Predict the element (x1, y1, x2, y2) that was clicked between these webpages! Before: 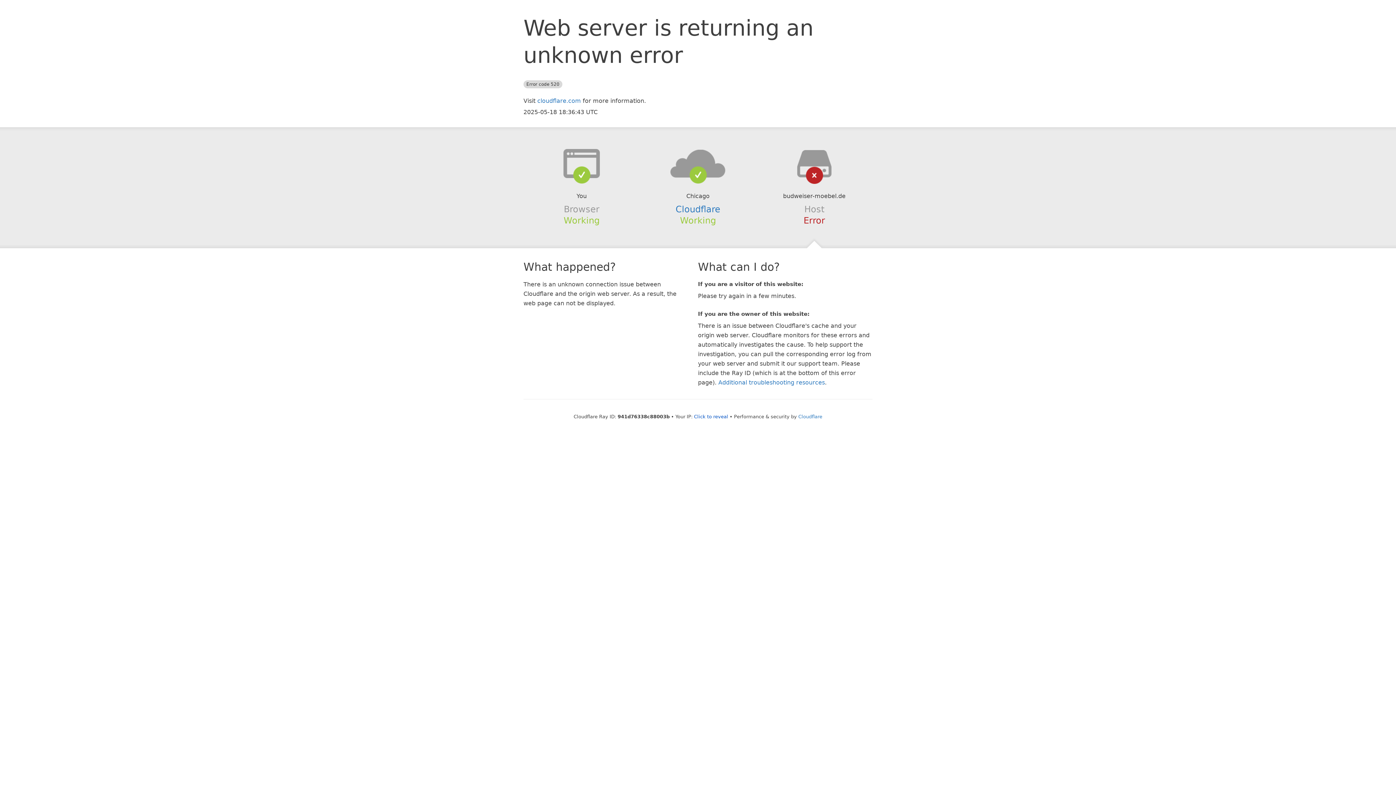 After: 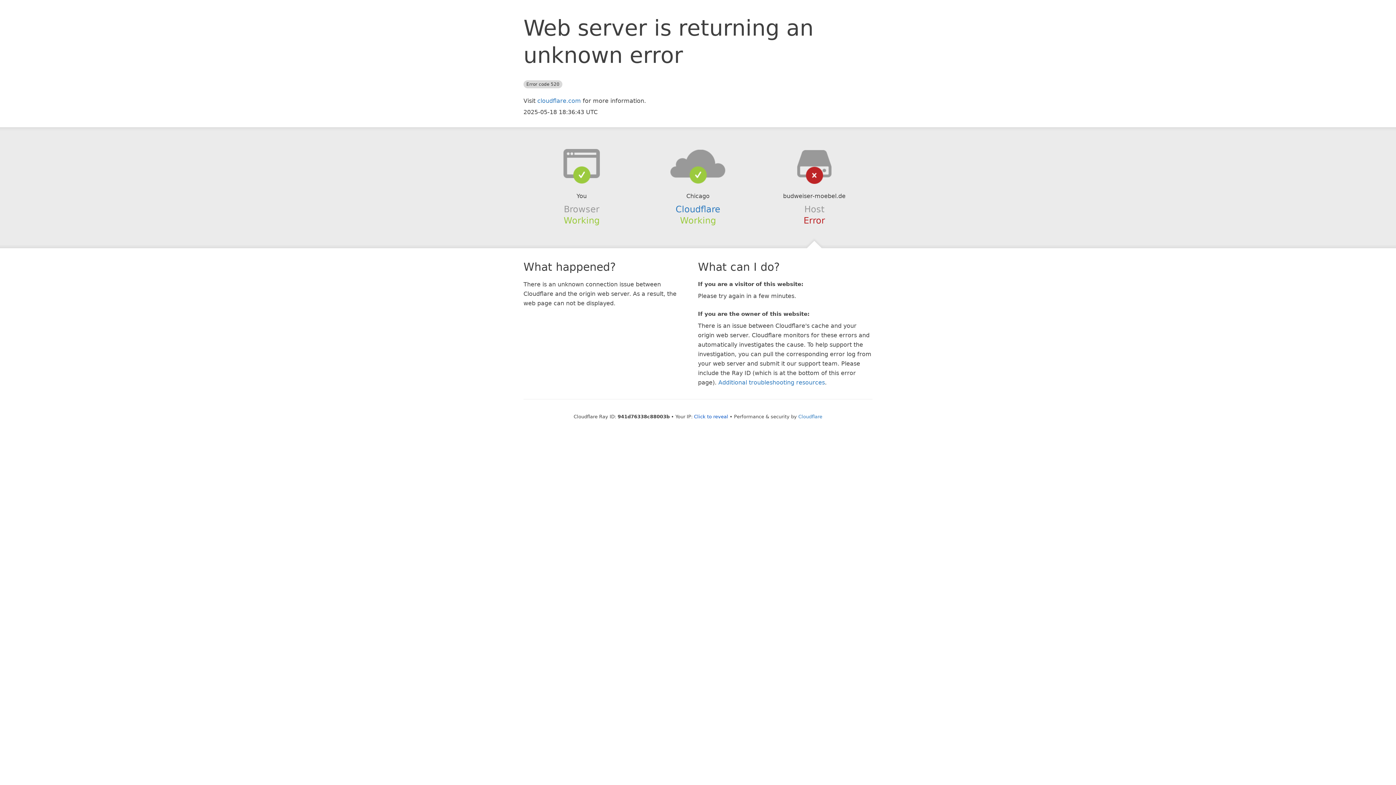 Action: bbox: (639, 148, 756, 178)